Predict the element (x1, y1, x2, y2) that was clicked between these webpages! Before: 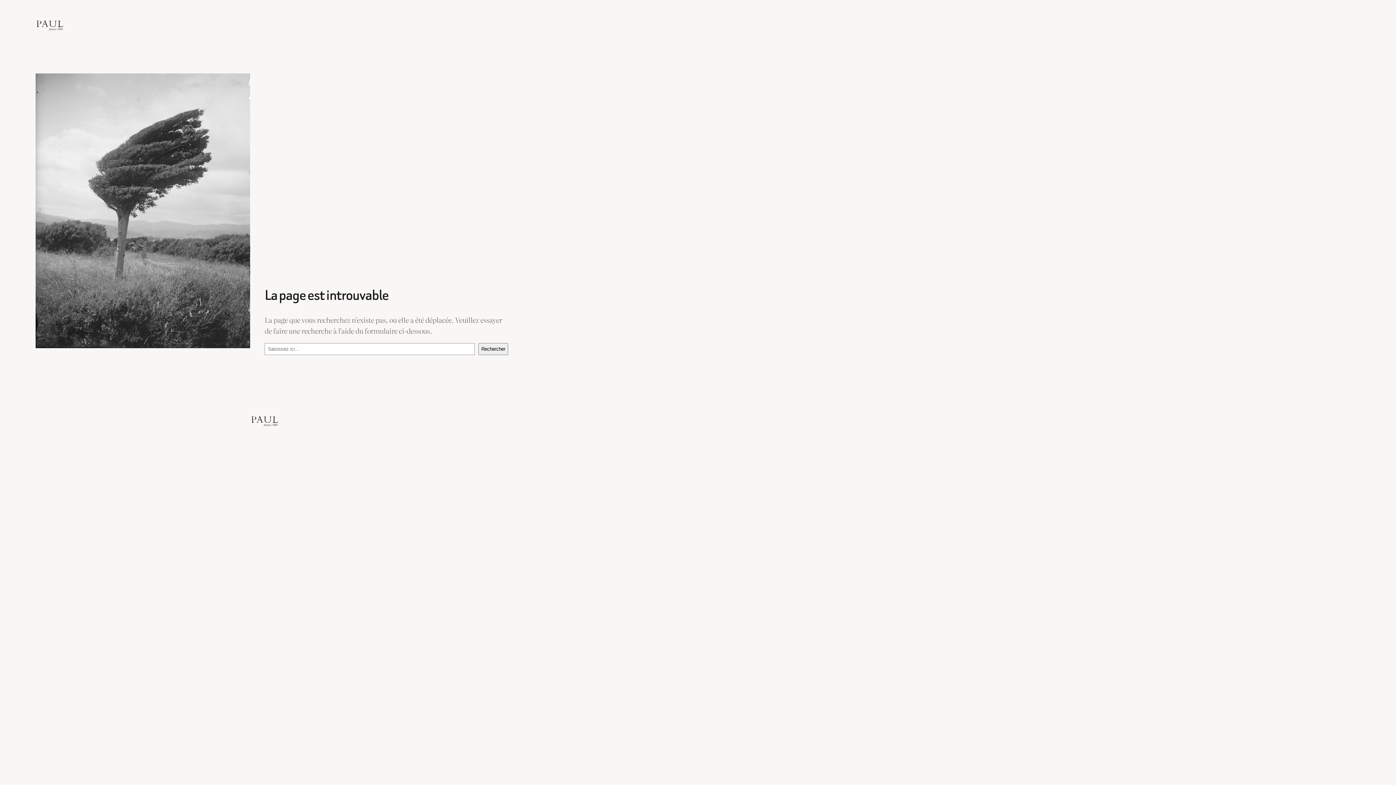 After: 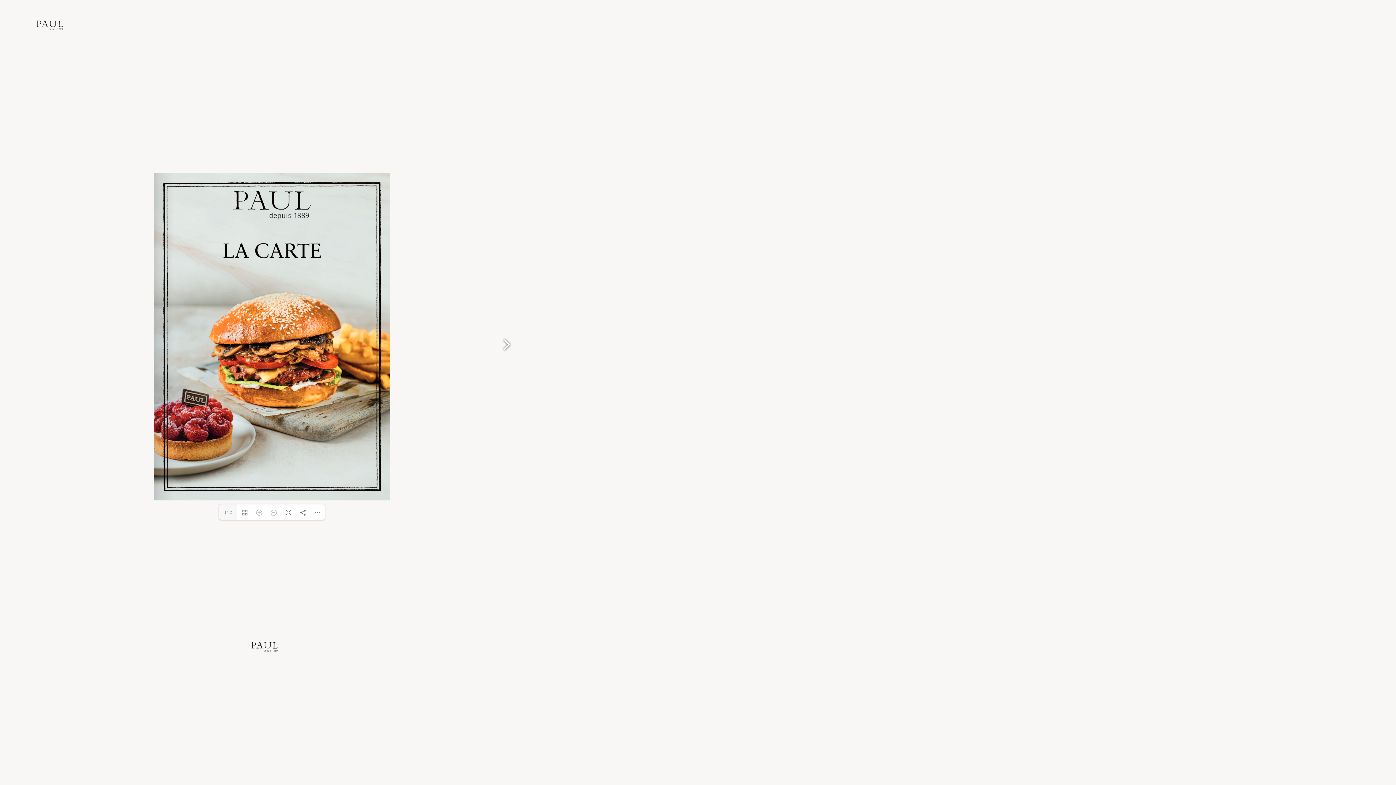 Action: bbox: (250, 413, 278, 430)